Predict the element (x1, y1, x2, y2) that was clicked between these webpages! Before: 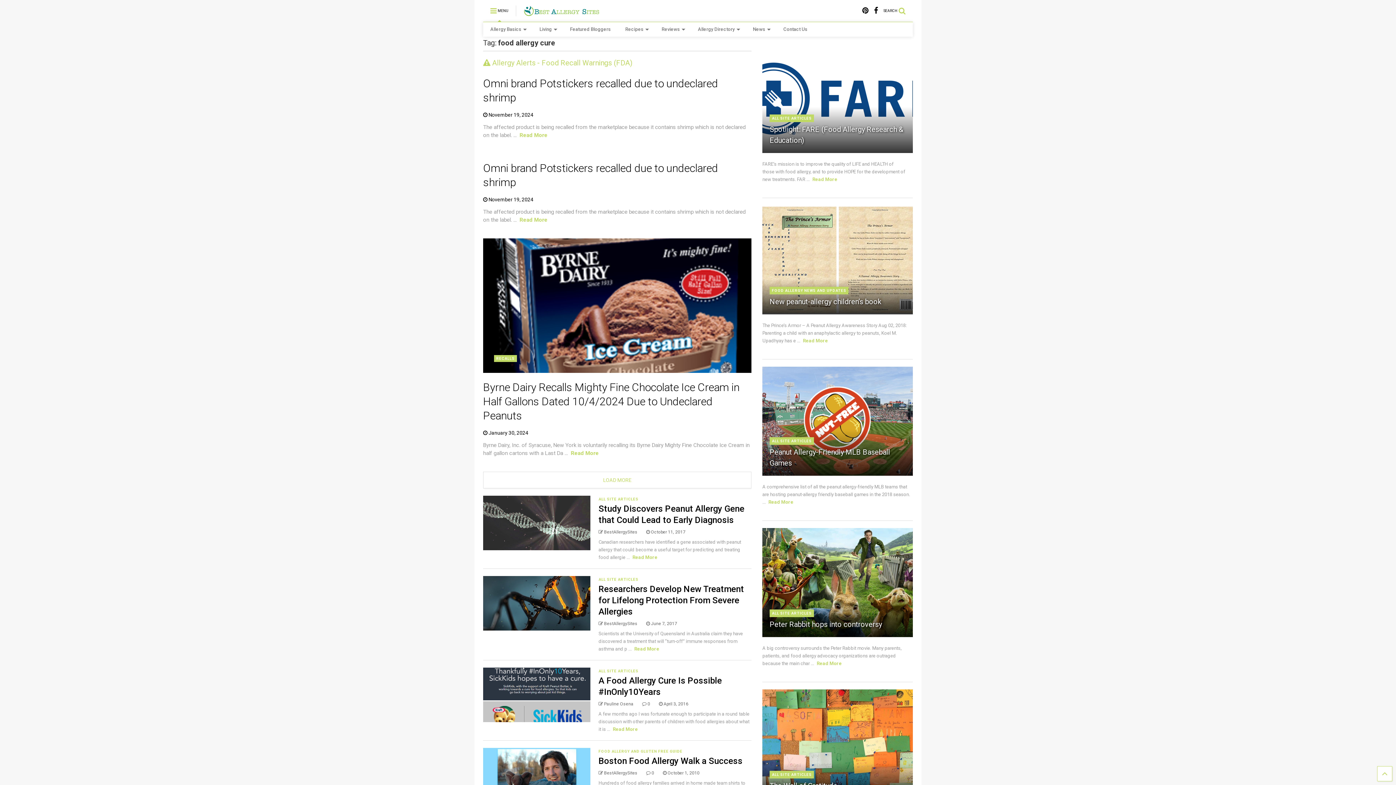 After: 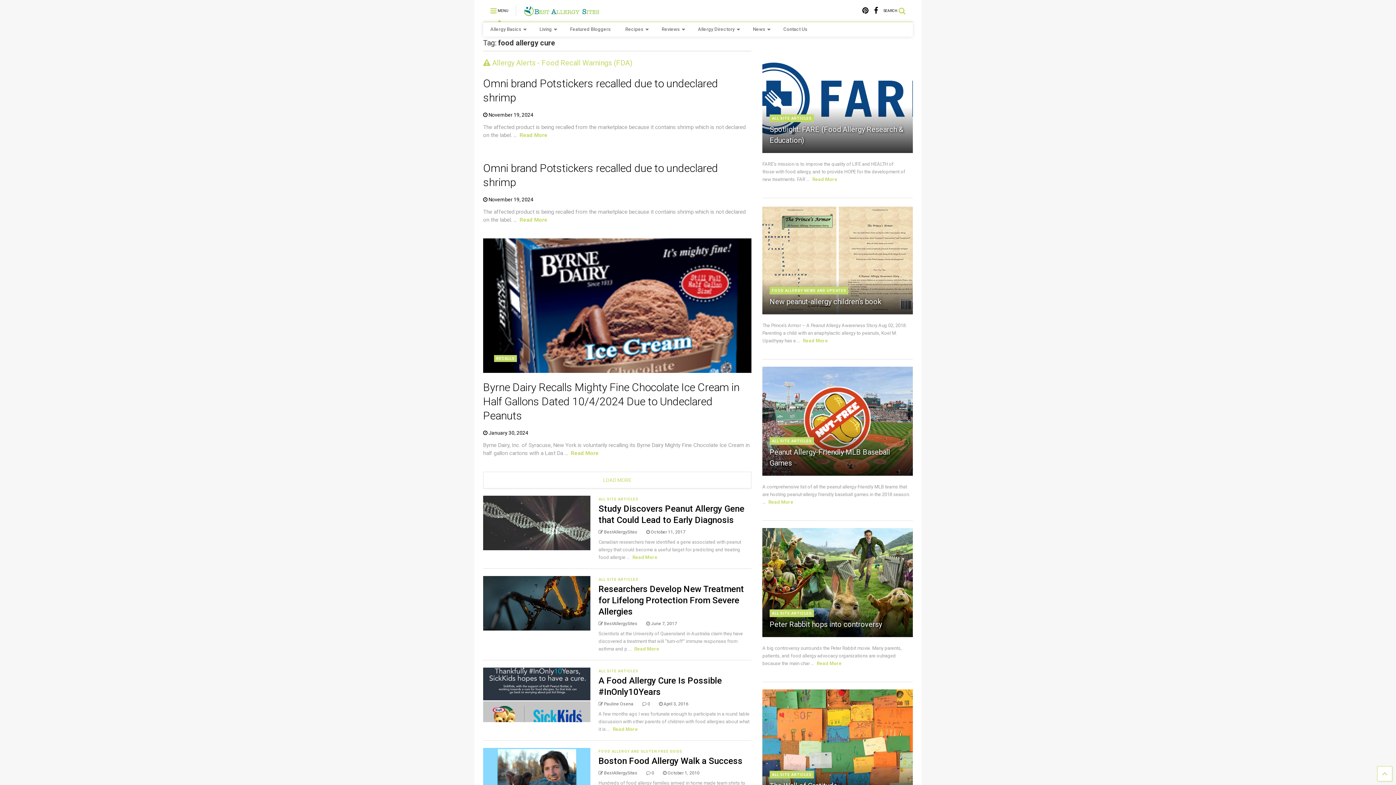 Action: bbox: (598, 621, 637, 626) label:  BestAllergySites